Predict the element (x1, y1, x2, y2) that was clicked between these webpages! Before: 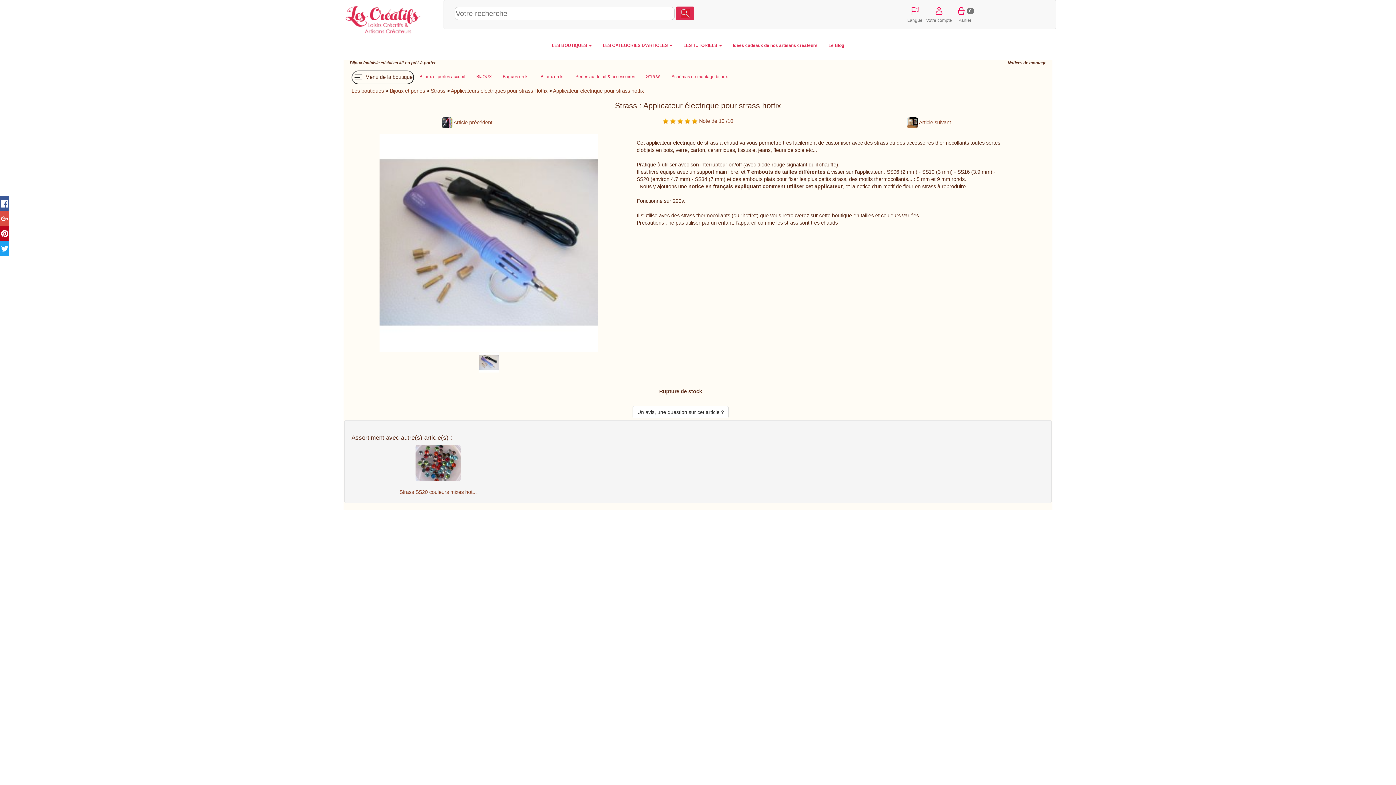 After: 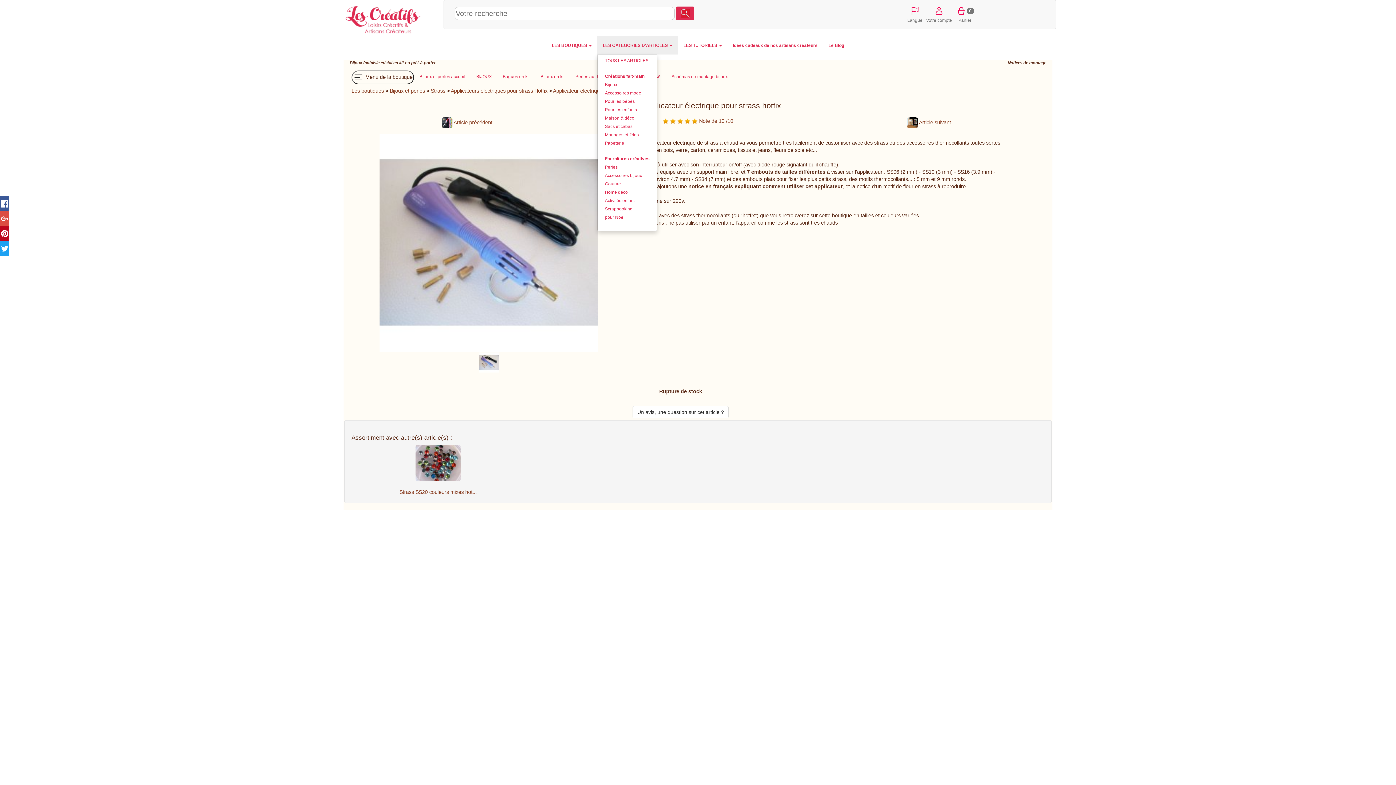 Action: bbox: (597, 36, 678, 54) label: LES CATEGORIES D'ARTICLES 